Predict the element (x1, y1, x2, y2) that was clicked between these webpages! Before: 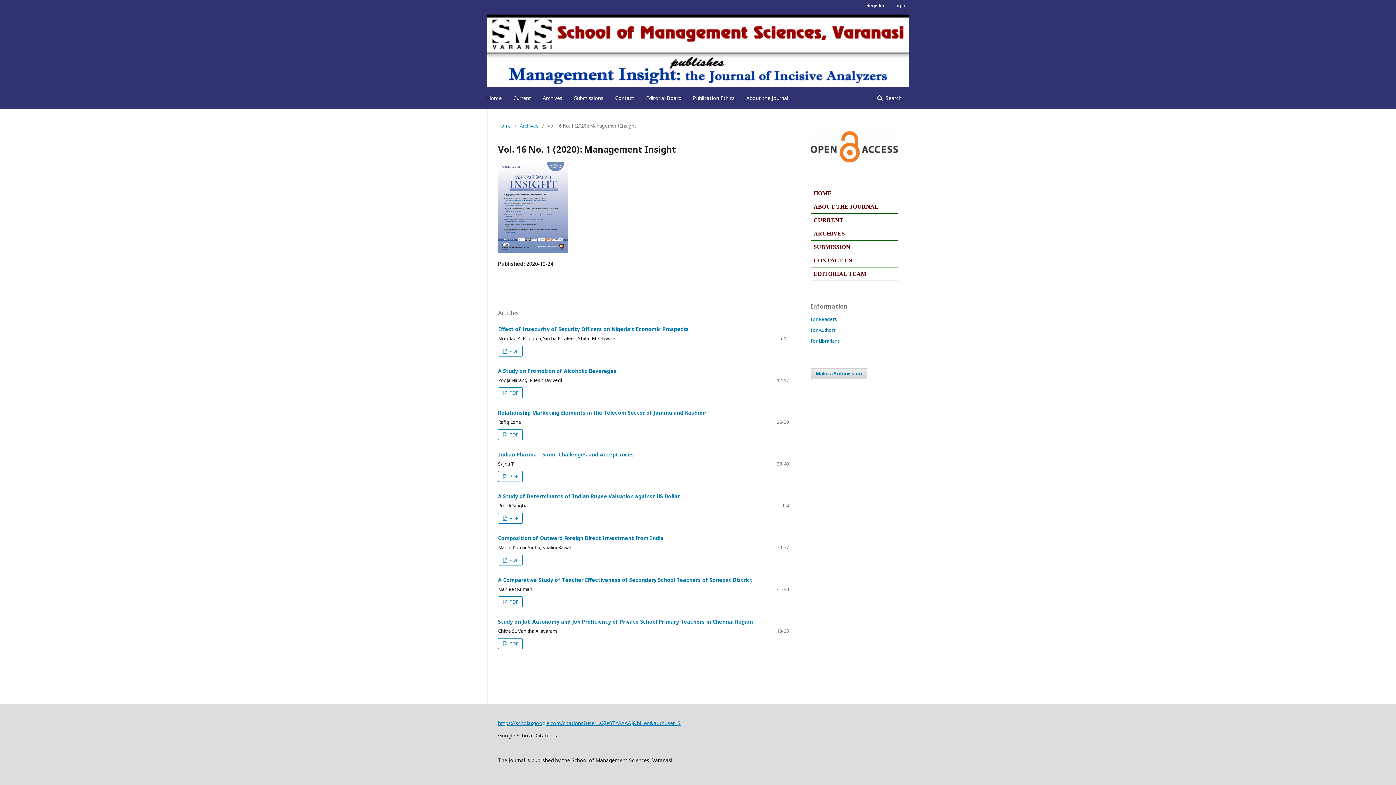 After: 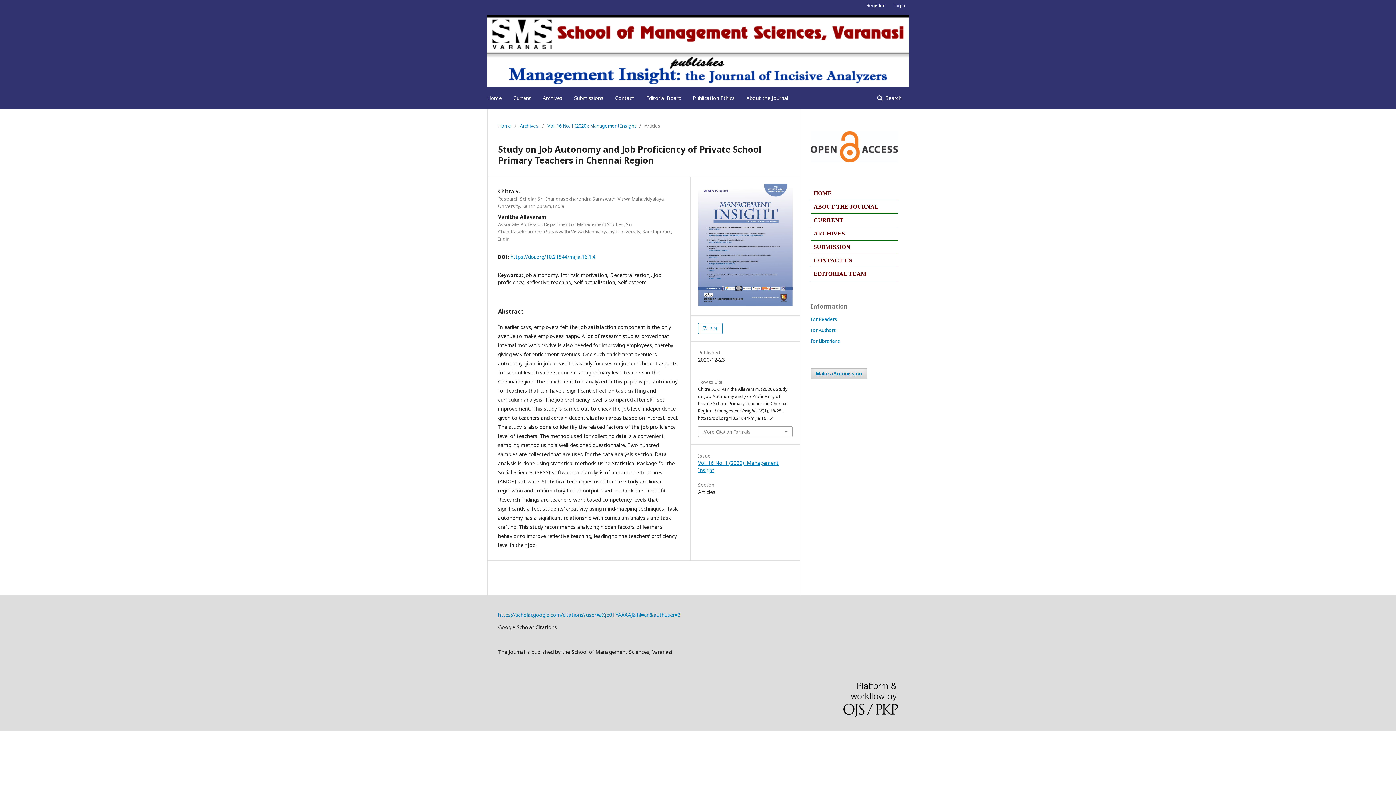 Action: bbox: (498, 618, 753, 625) label: Study on Job Autonomy and Job Proficiency of Private School Primary Teachers in Chennai Region